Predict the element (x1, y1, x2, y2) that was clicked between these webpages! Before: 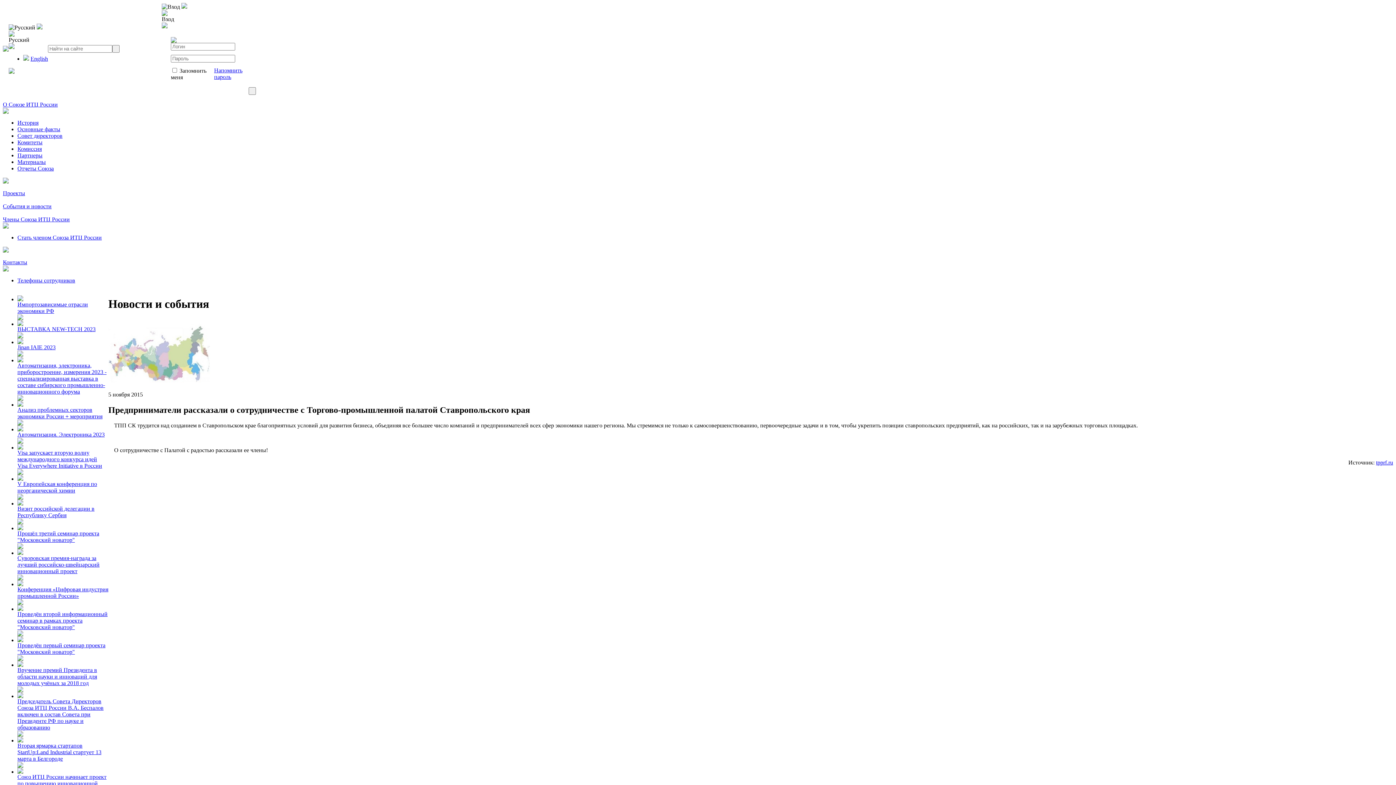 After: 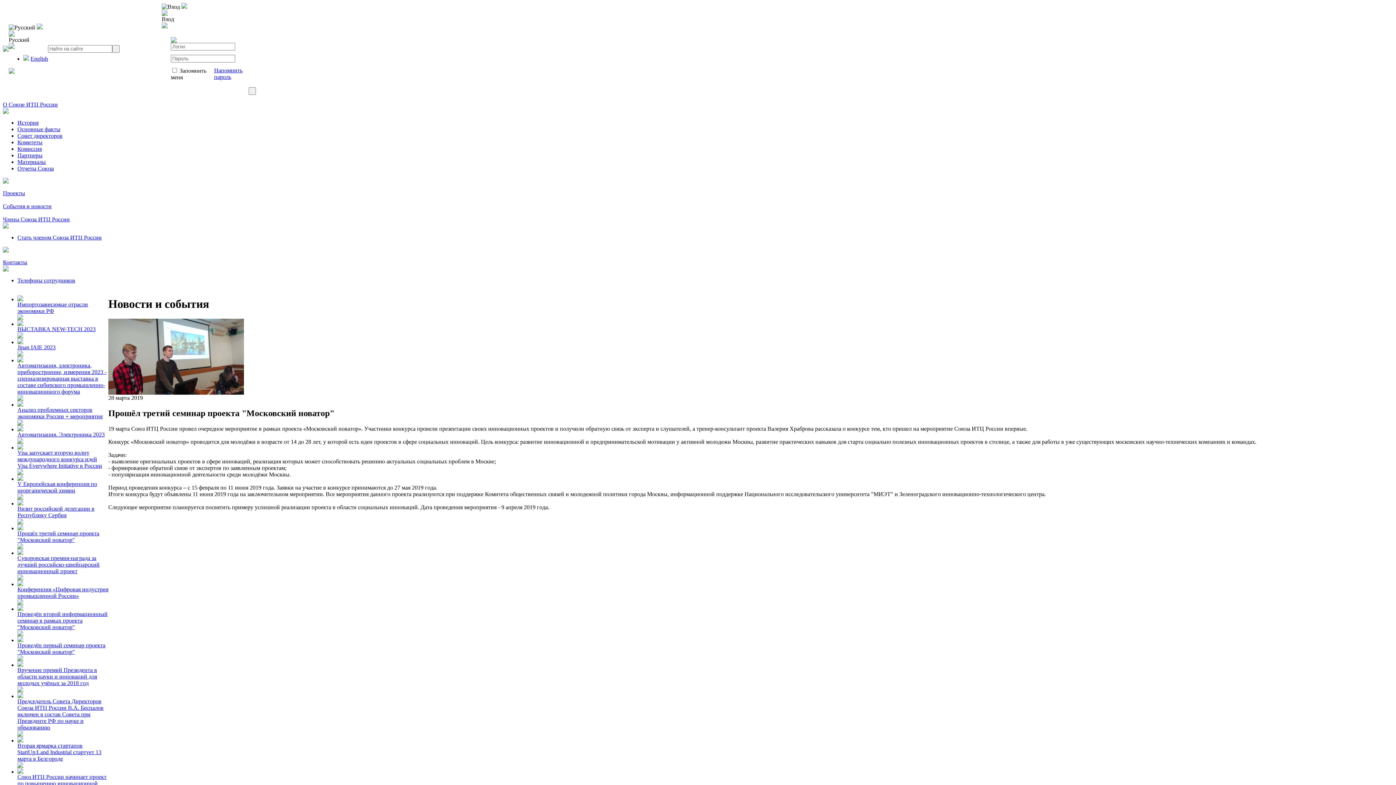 Action: label: Прошёл третий семинар проекта "Московский новатор" bbox: (17, 530, 99, 543)